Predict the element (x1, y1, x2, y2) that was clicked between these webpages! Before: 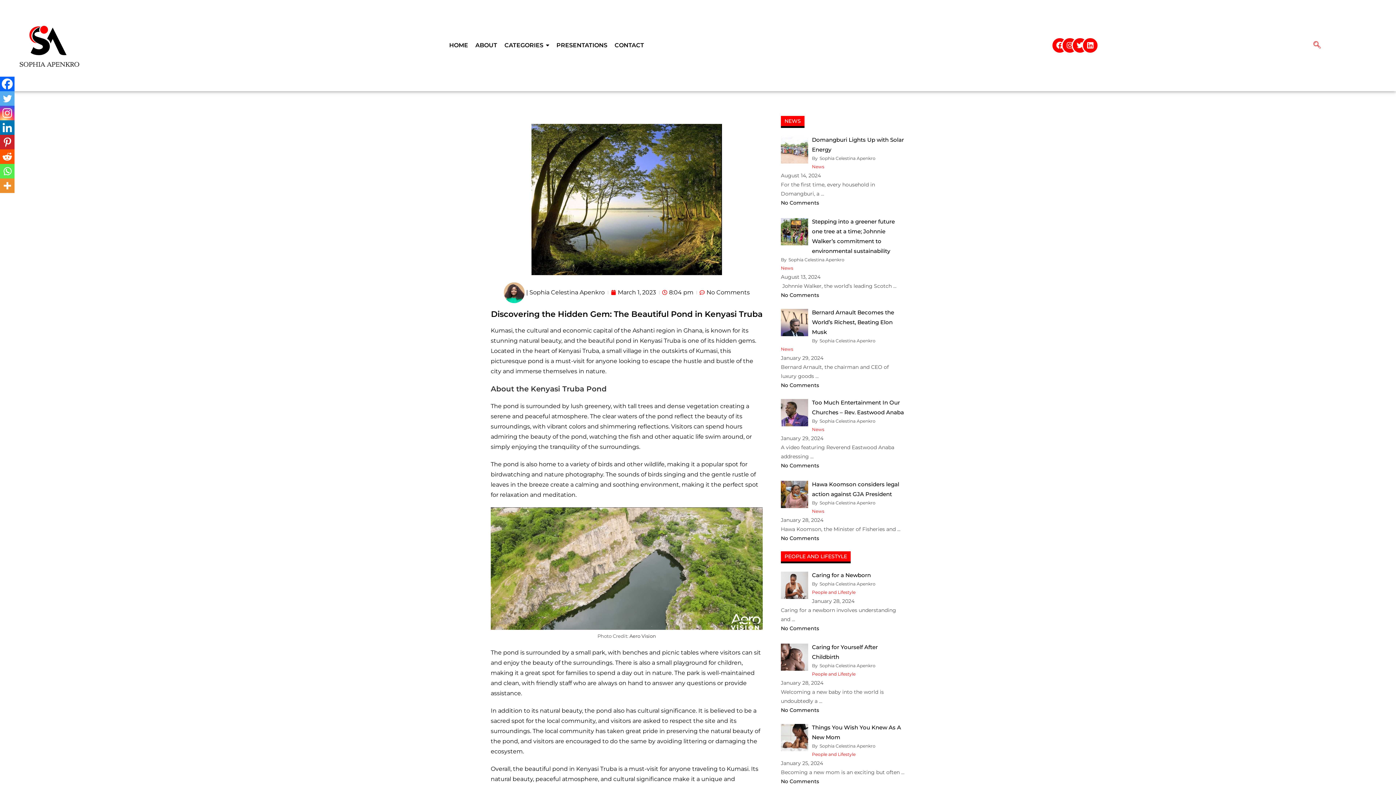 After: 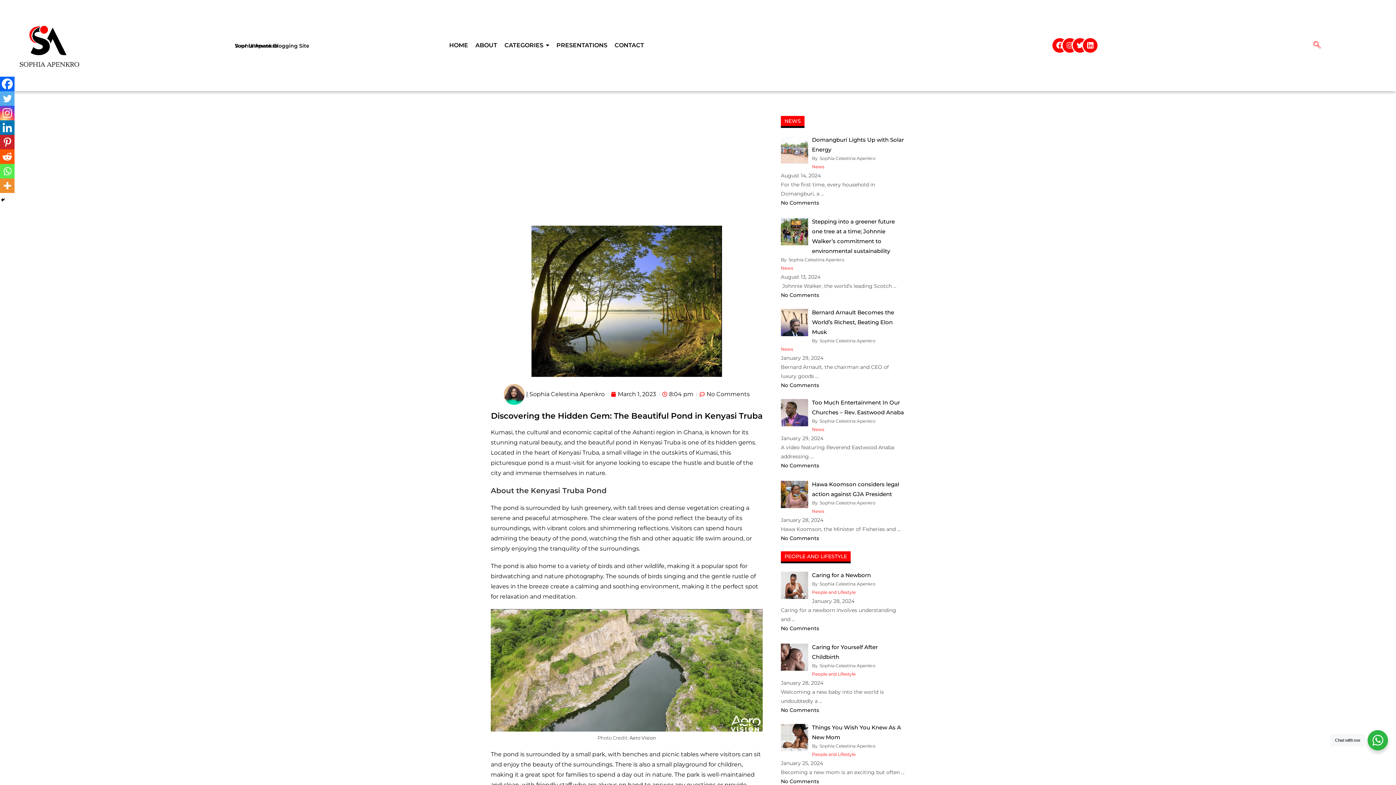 Action: bbox: (0, 76, 14, 91) label: Facebook